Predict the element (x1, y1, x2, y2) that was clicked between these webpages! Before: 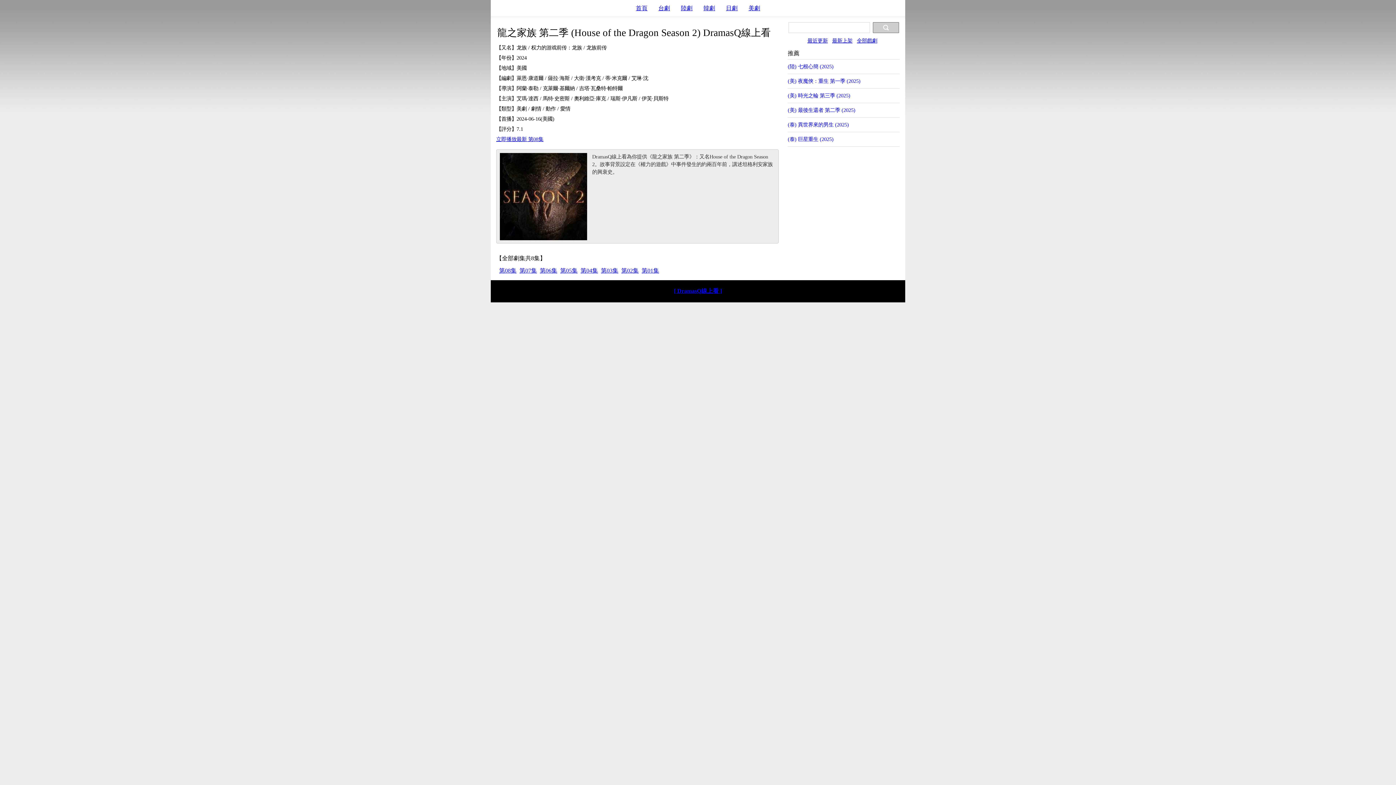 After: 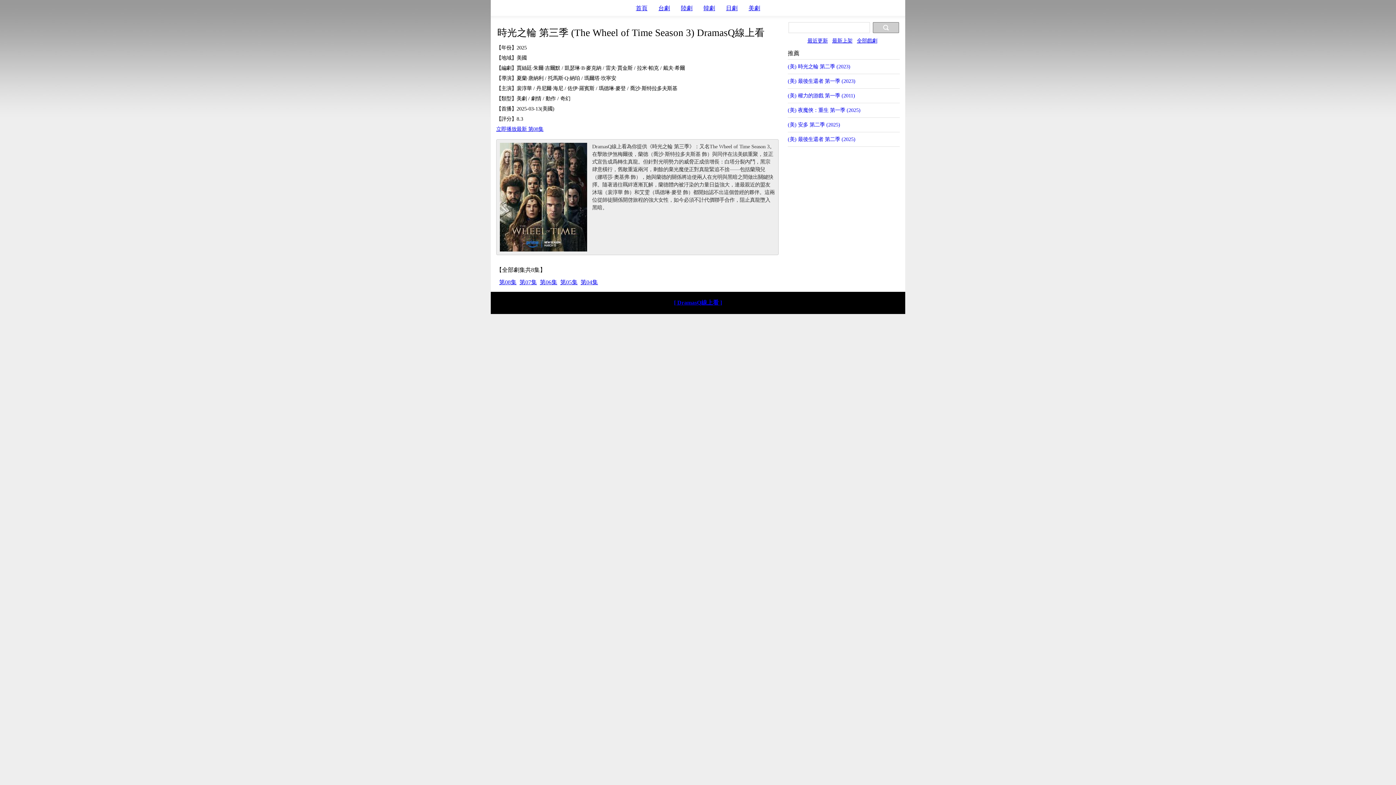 Action: bbox: (788, 88, 900, 103) label: (美) 時光之輪 第三季 (2025)